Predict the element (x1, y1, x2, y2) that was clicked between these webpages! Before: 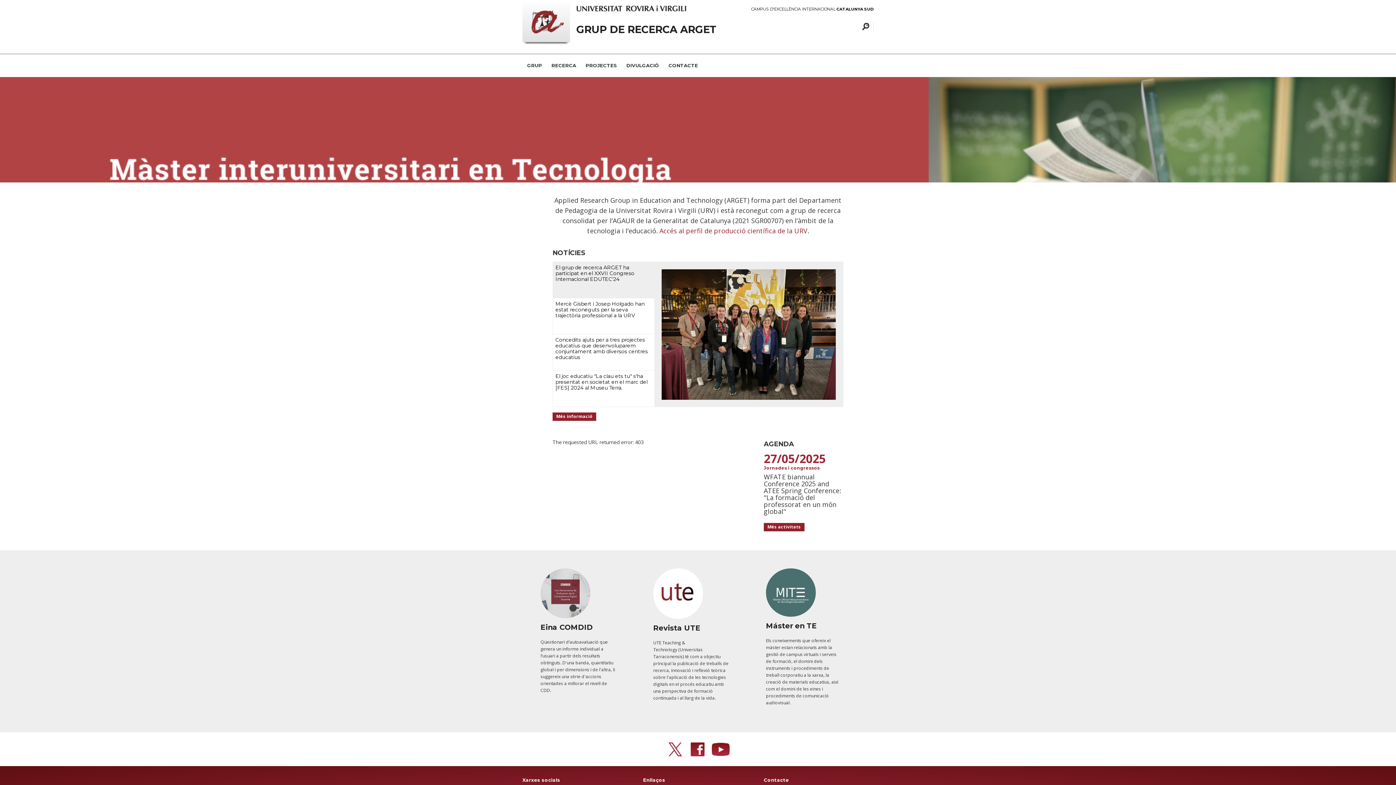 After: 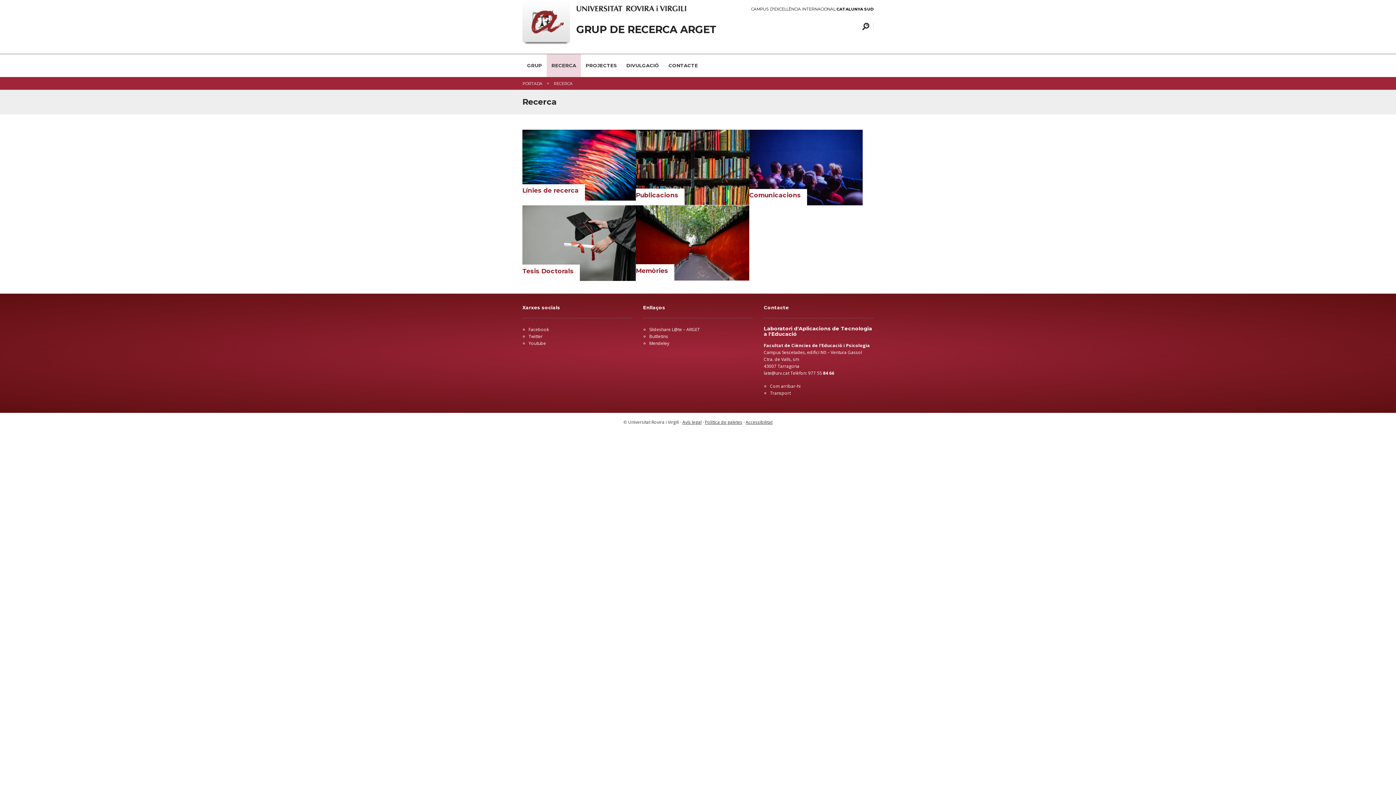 Action: bbox: (546, 54, 581, 77) label: RECERCA